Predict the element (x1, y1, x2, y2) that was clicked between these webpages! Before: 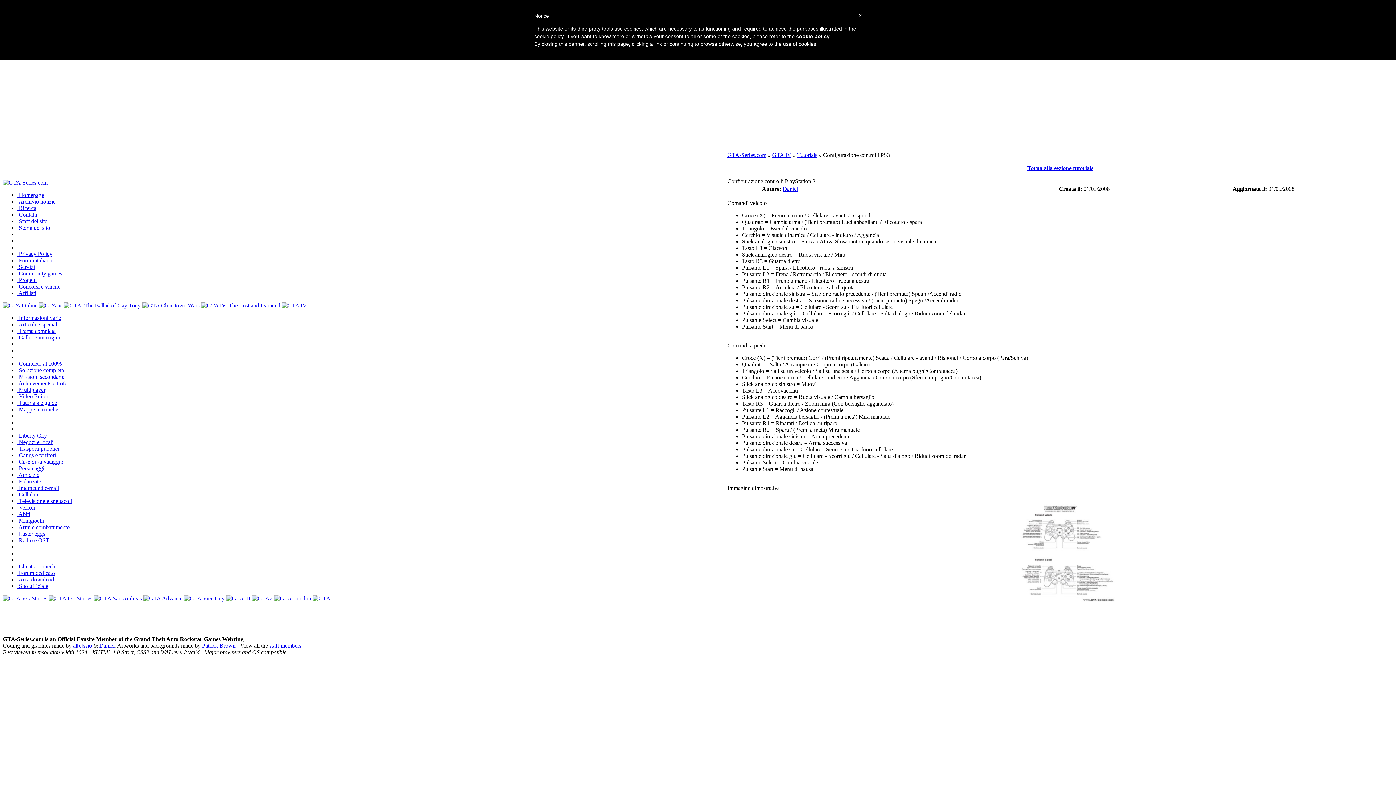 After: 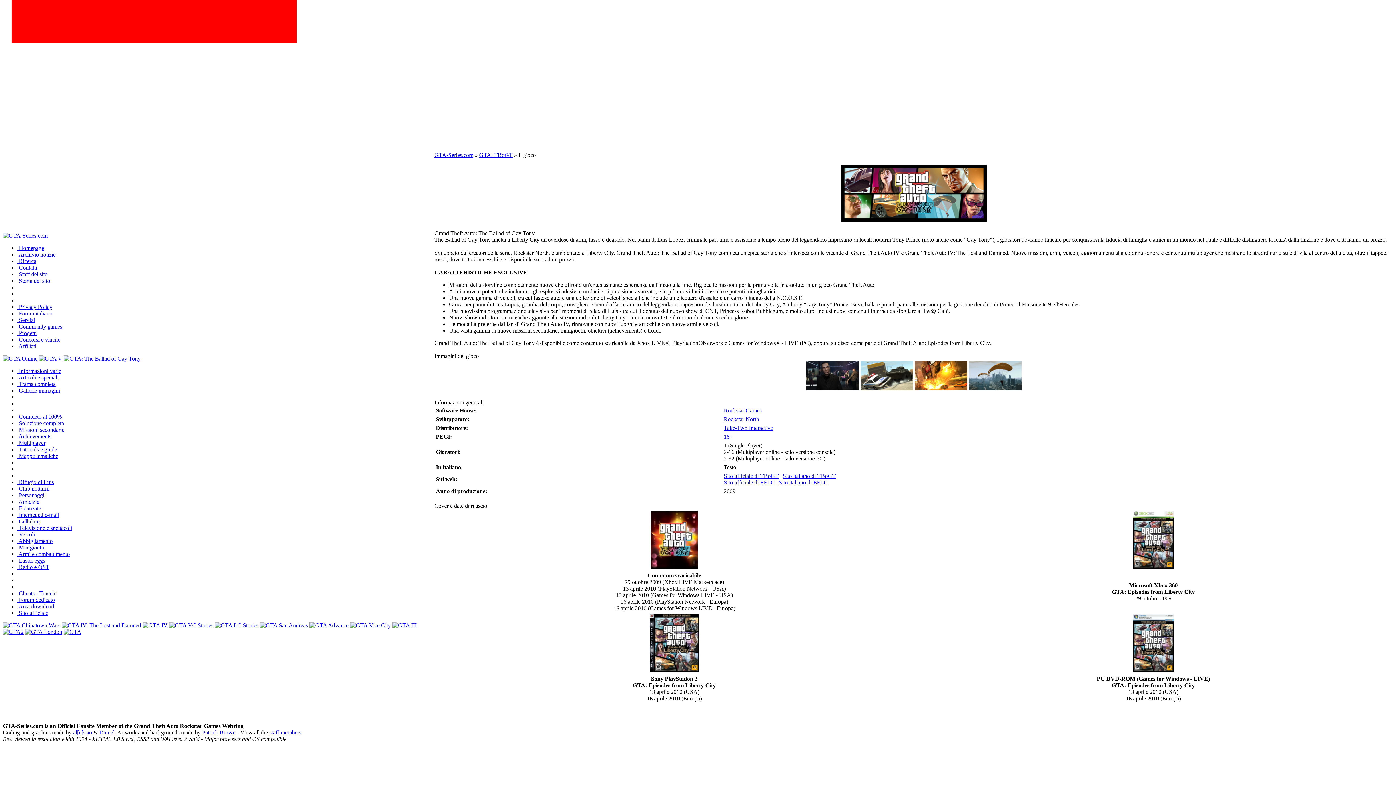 Action: bbox: (63, 302, 140, 308)